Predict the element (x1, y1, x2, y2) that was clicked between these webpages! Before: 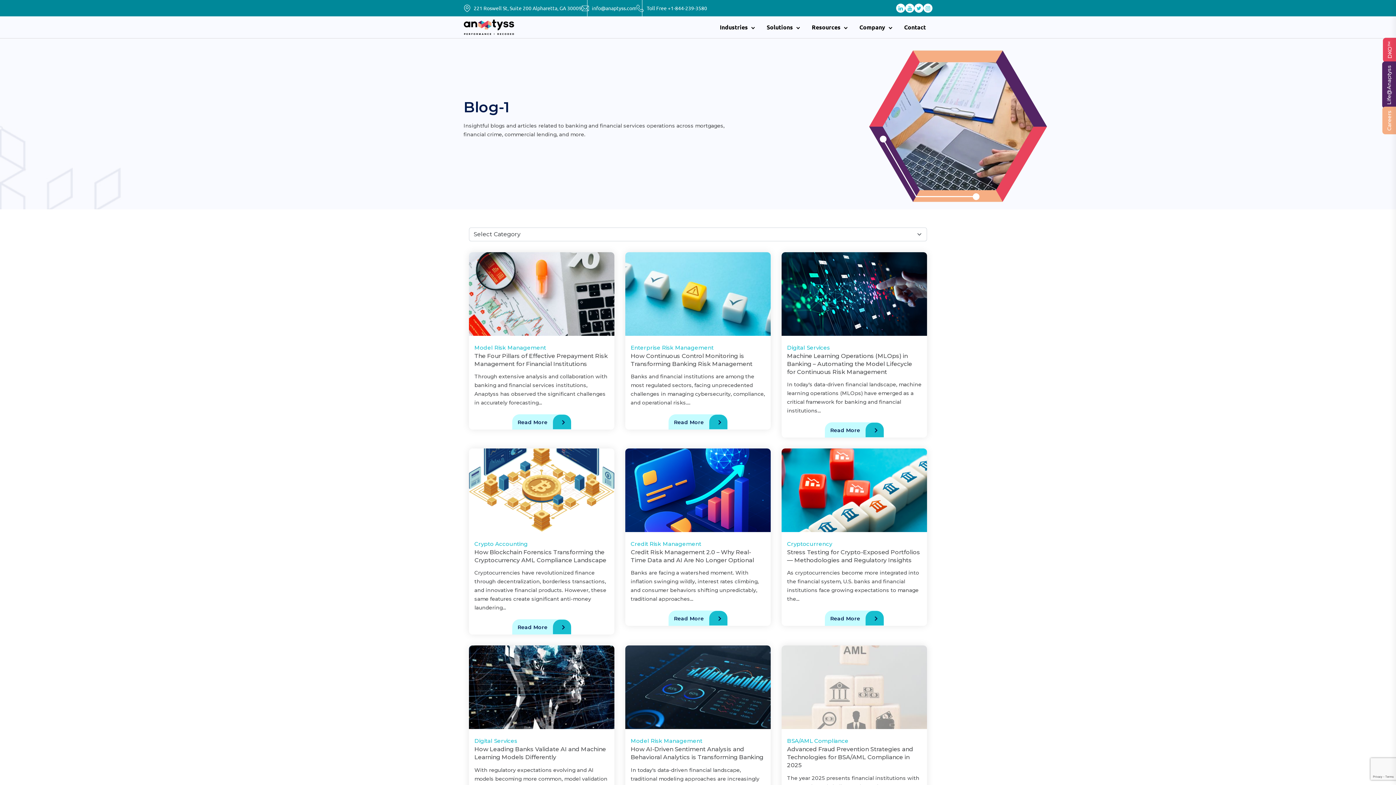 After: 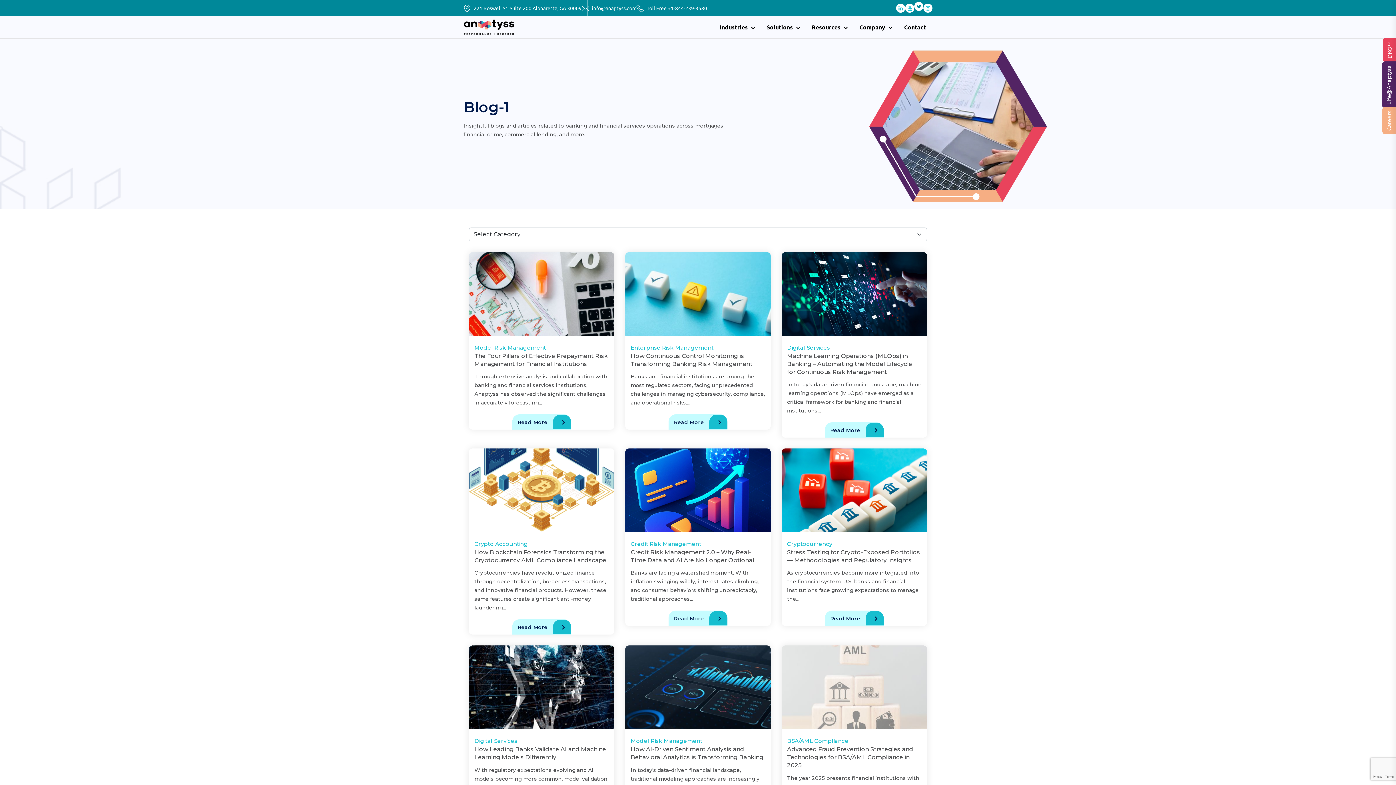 Action: bbox: (914, 3, 923, 12)